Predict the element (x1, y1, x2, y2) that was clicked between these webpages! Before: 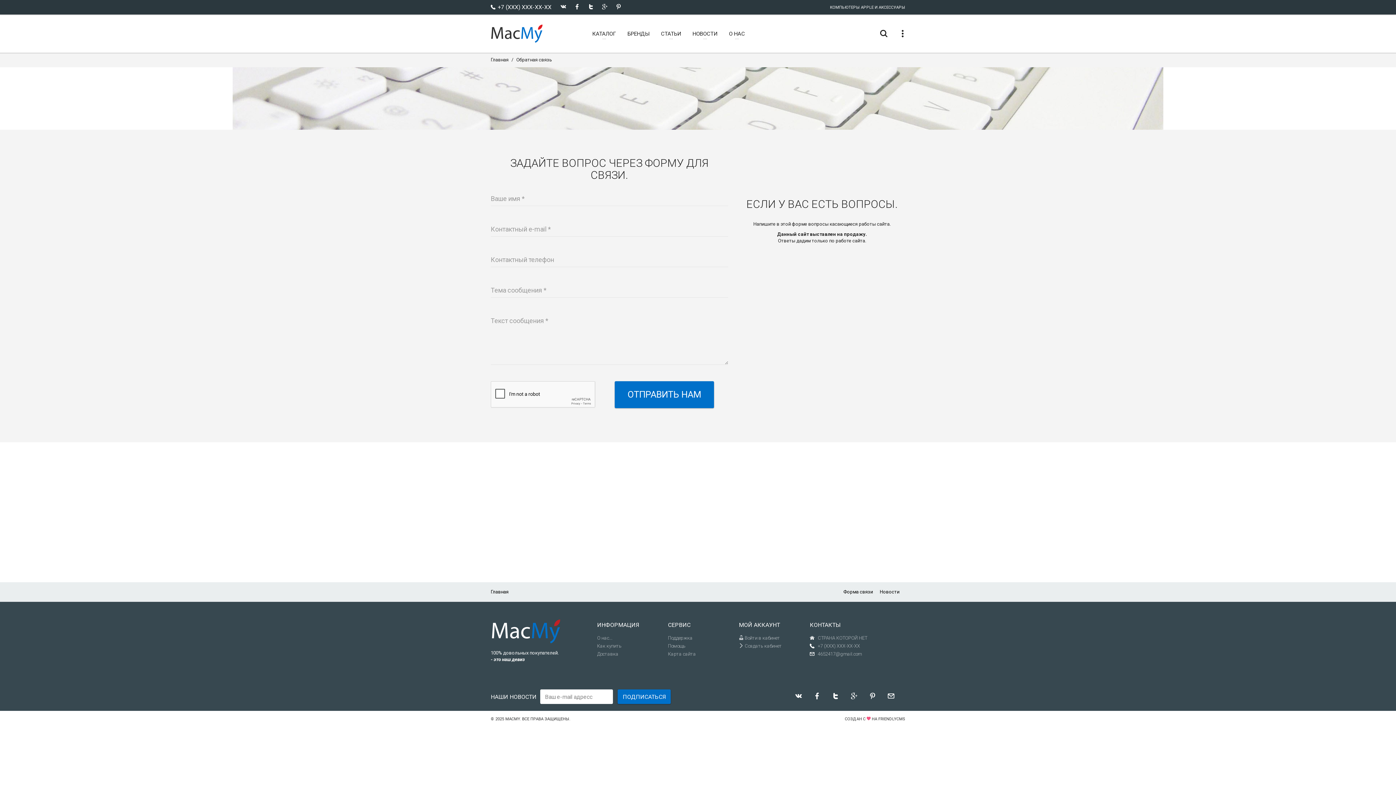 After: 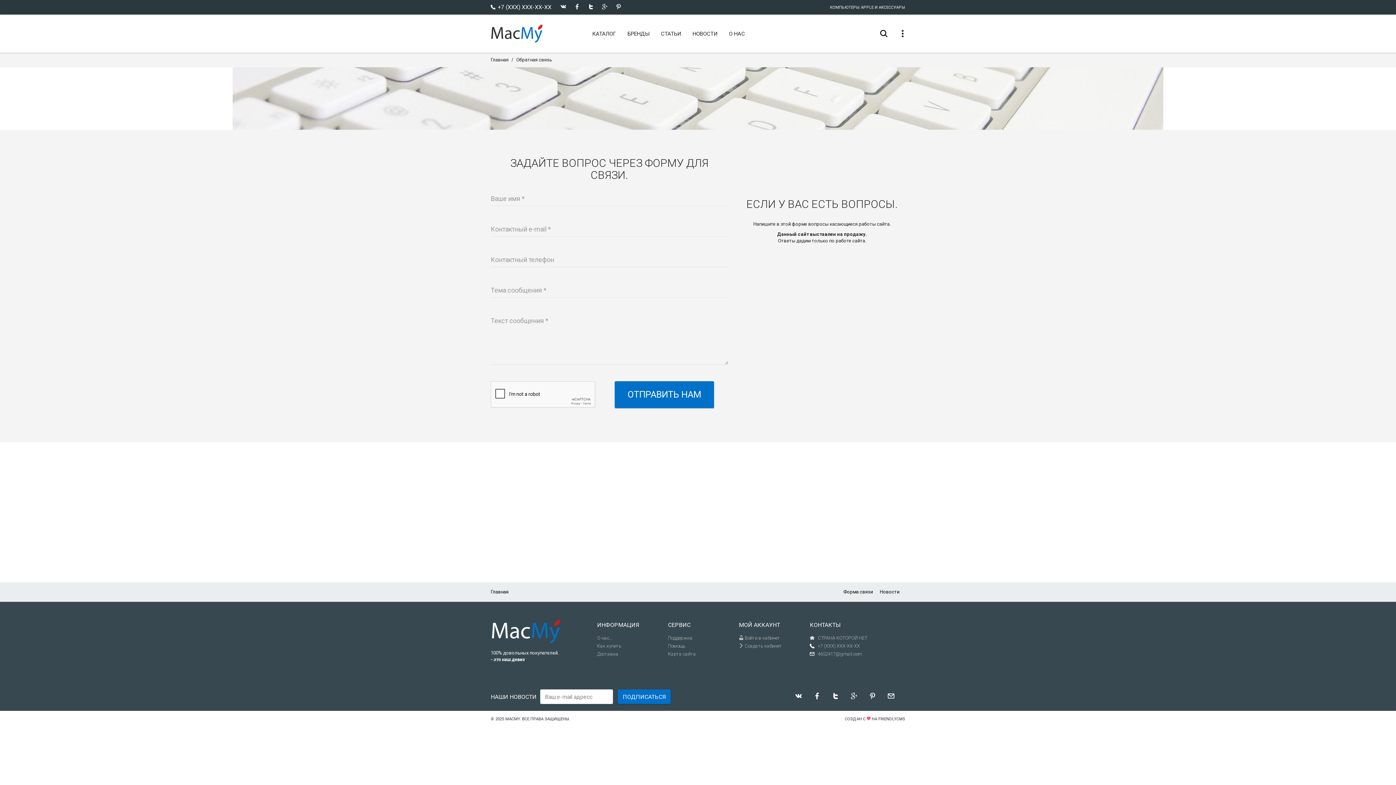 Action: label: Форма связи bbox: (843, 589, 873, 594)